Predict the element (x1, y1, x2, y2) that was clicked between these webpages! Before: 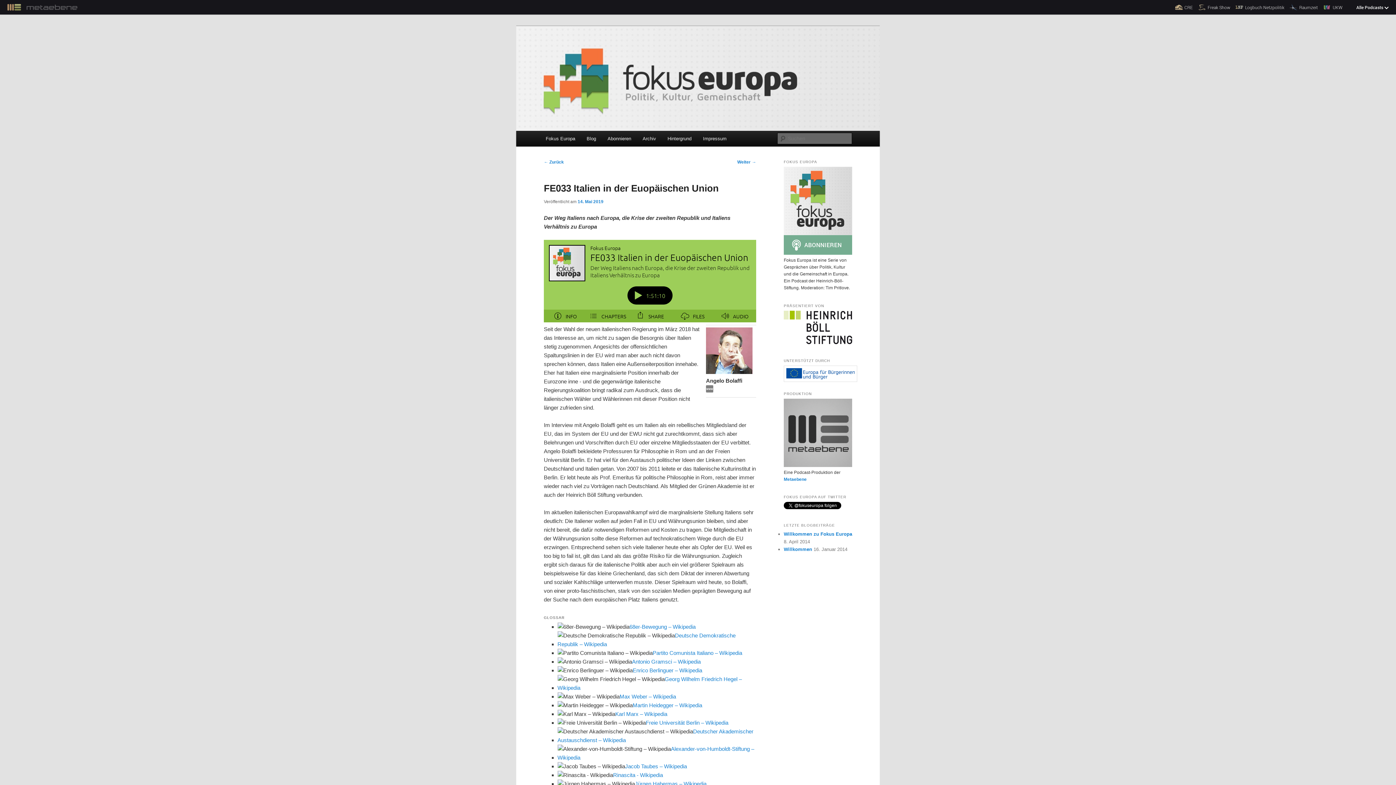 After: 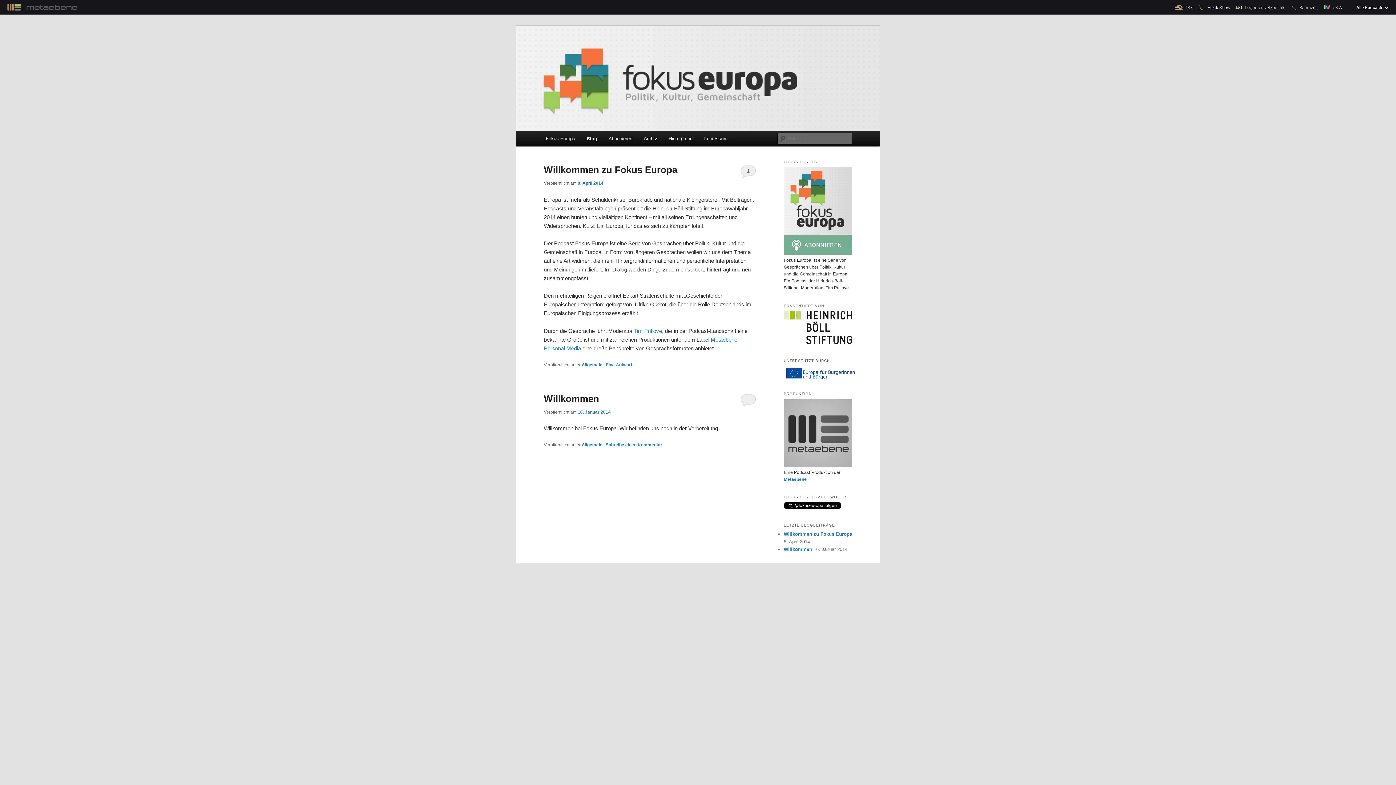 Action: label: Blog bbox: (581, 130, 601, 146)